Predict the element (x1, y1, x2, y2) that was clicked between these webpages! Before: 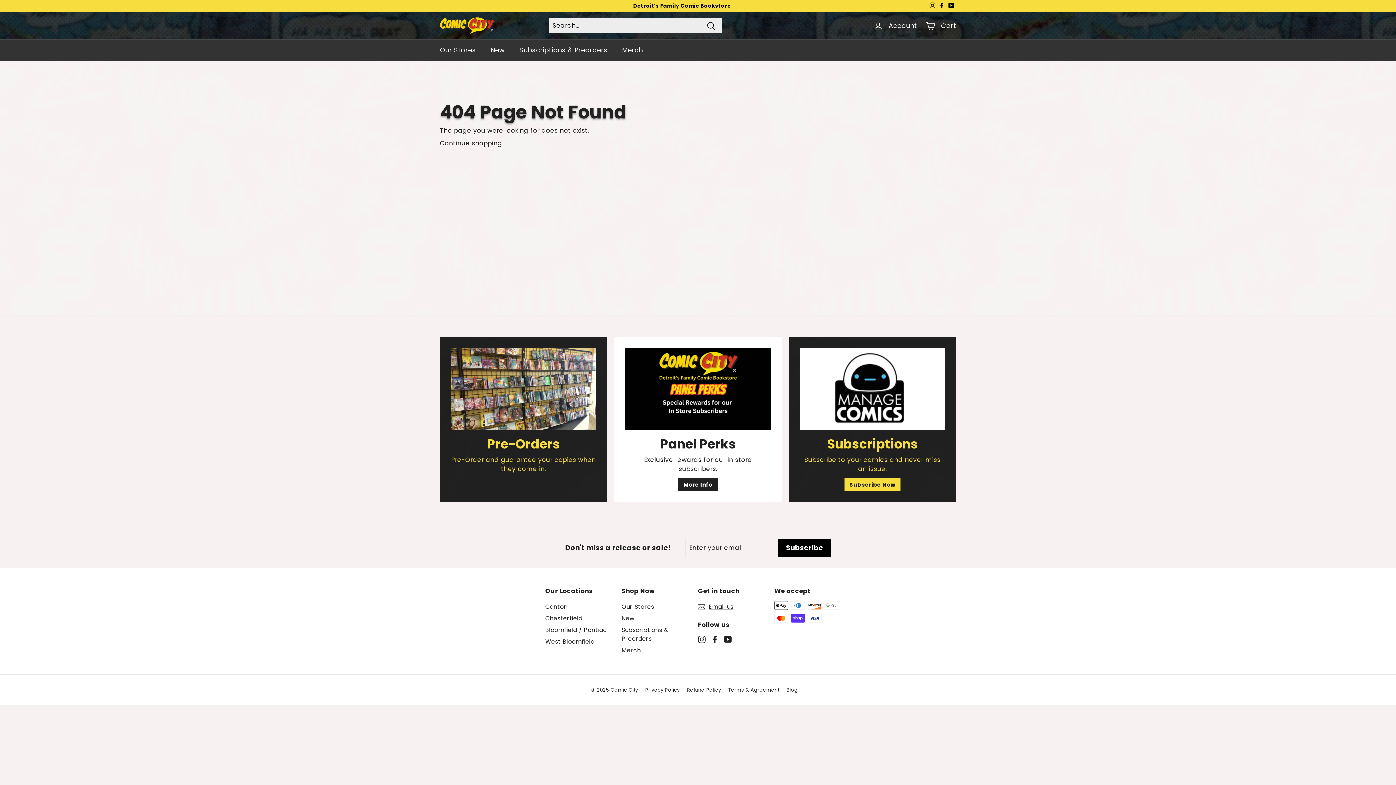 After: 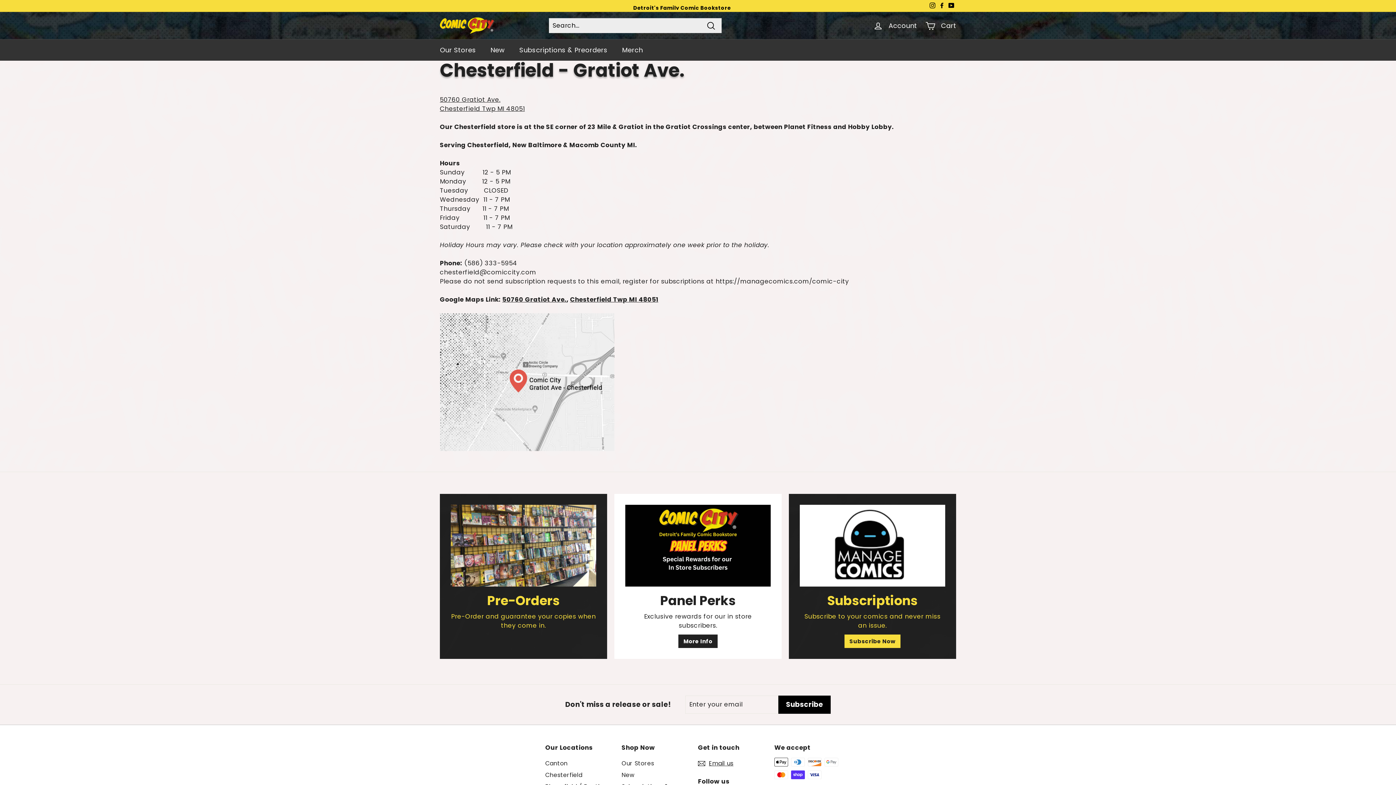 Action: bbox: (545, 613, 582, 624) label: Chesterfield